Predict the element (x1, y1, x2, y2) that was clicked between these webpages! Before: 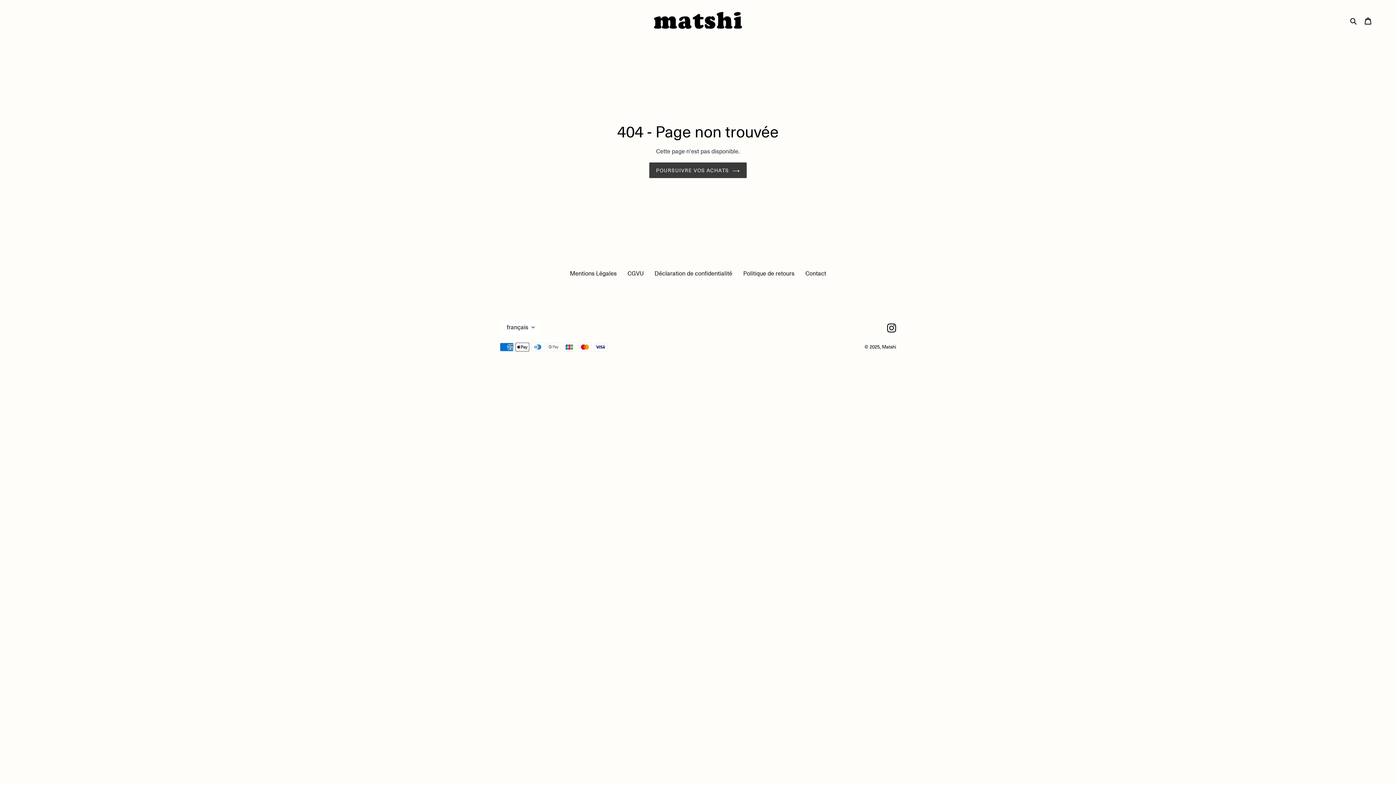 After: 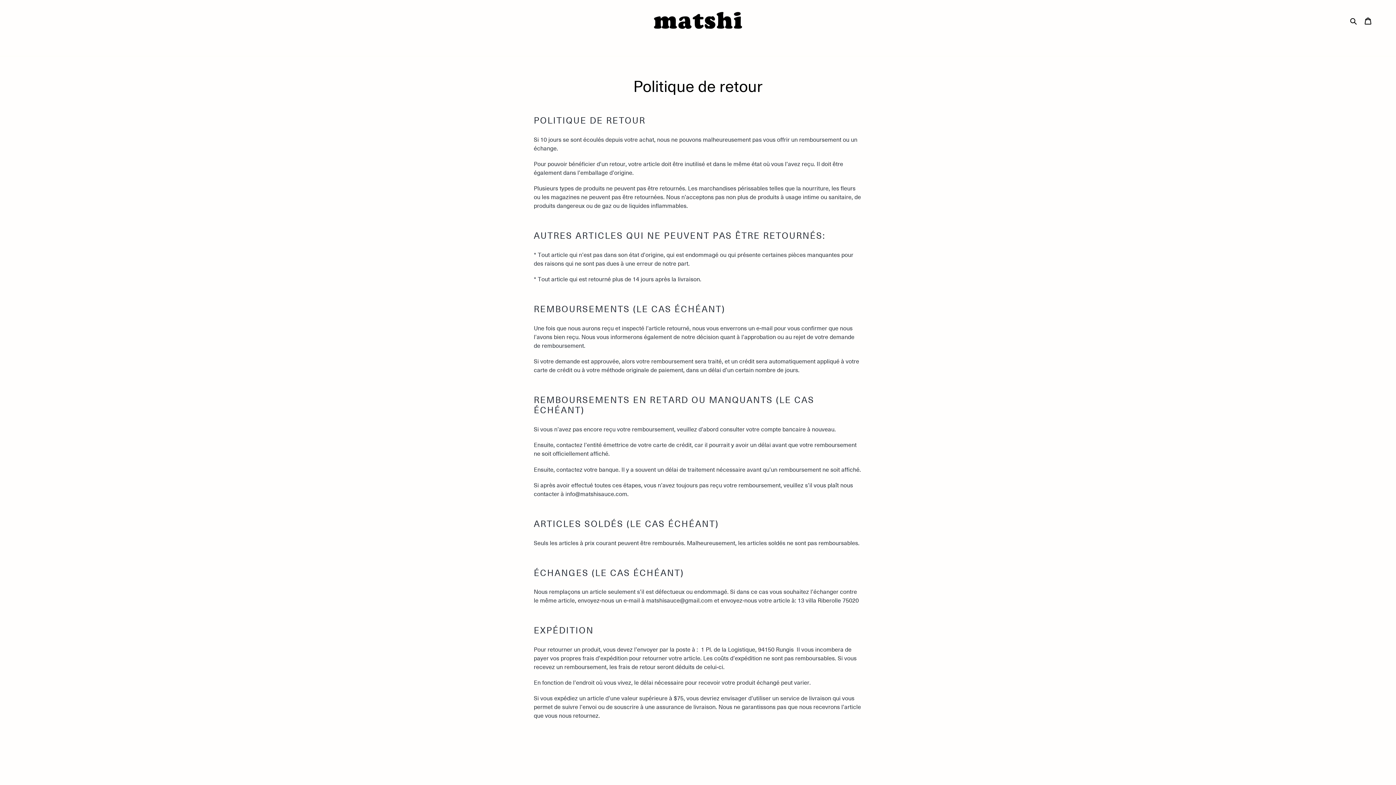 Action: label: Politique de retours bbox: (743, 269, 794, 277)